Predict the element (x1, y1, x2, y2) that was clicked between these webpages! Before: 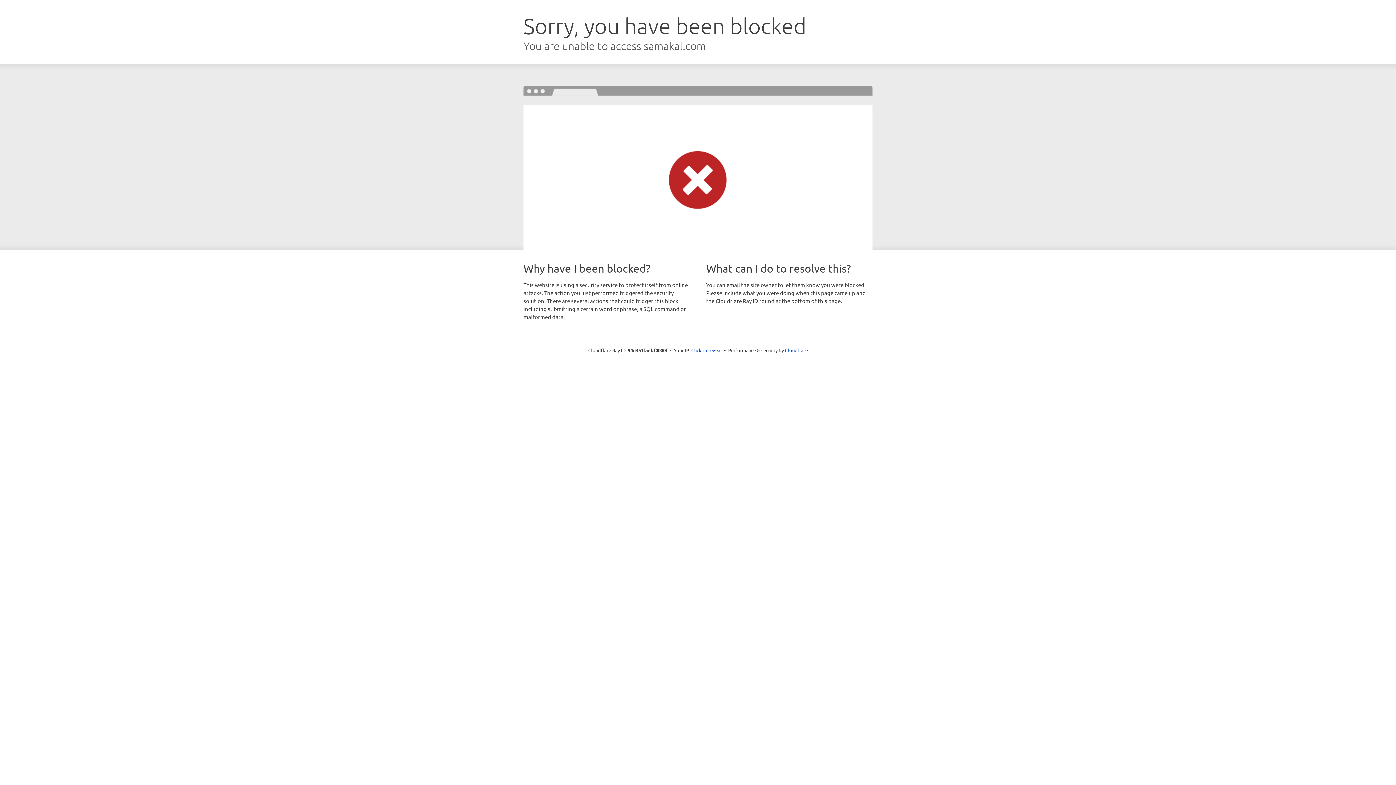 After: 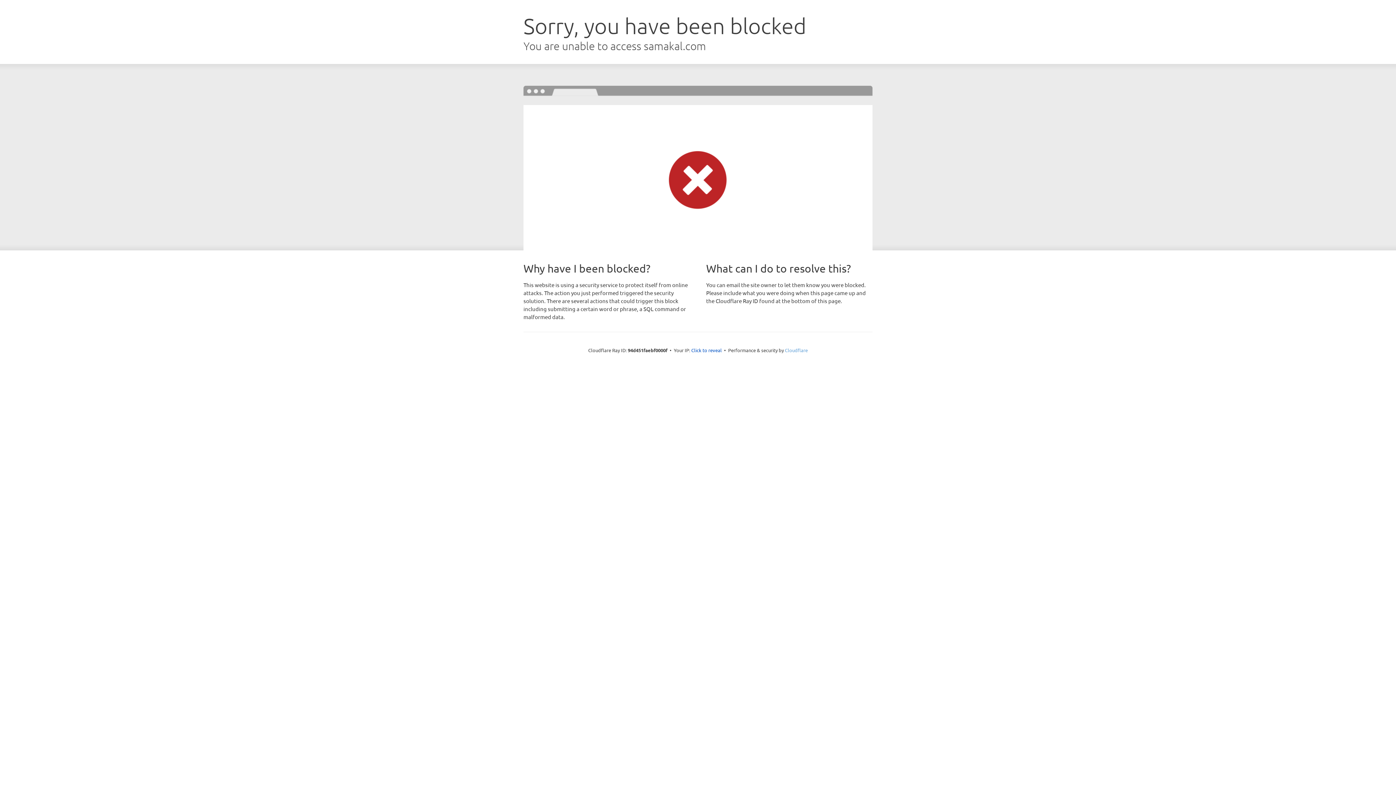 Action: label: Cloudflare bbox: (785, 347, 808, 353)